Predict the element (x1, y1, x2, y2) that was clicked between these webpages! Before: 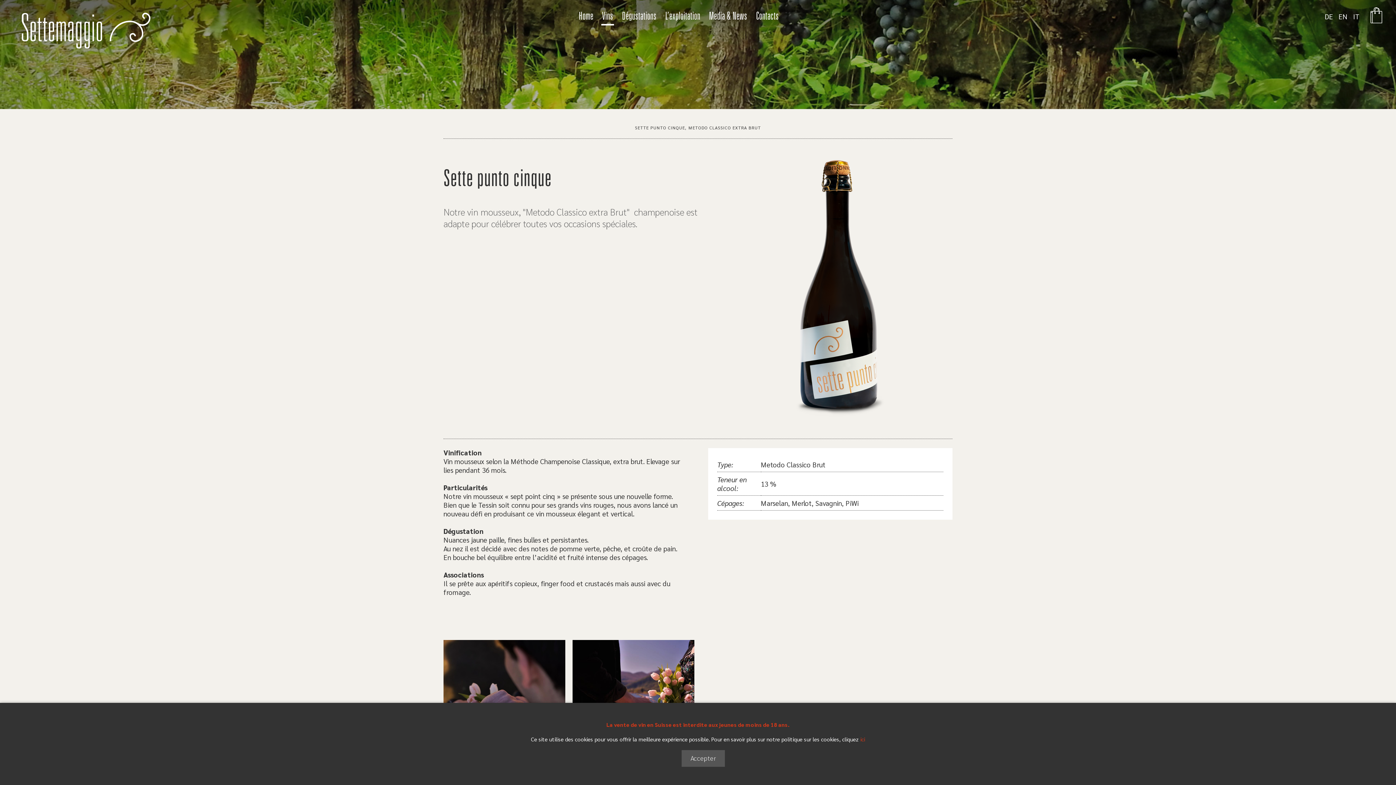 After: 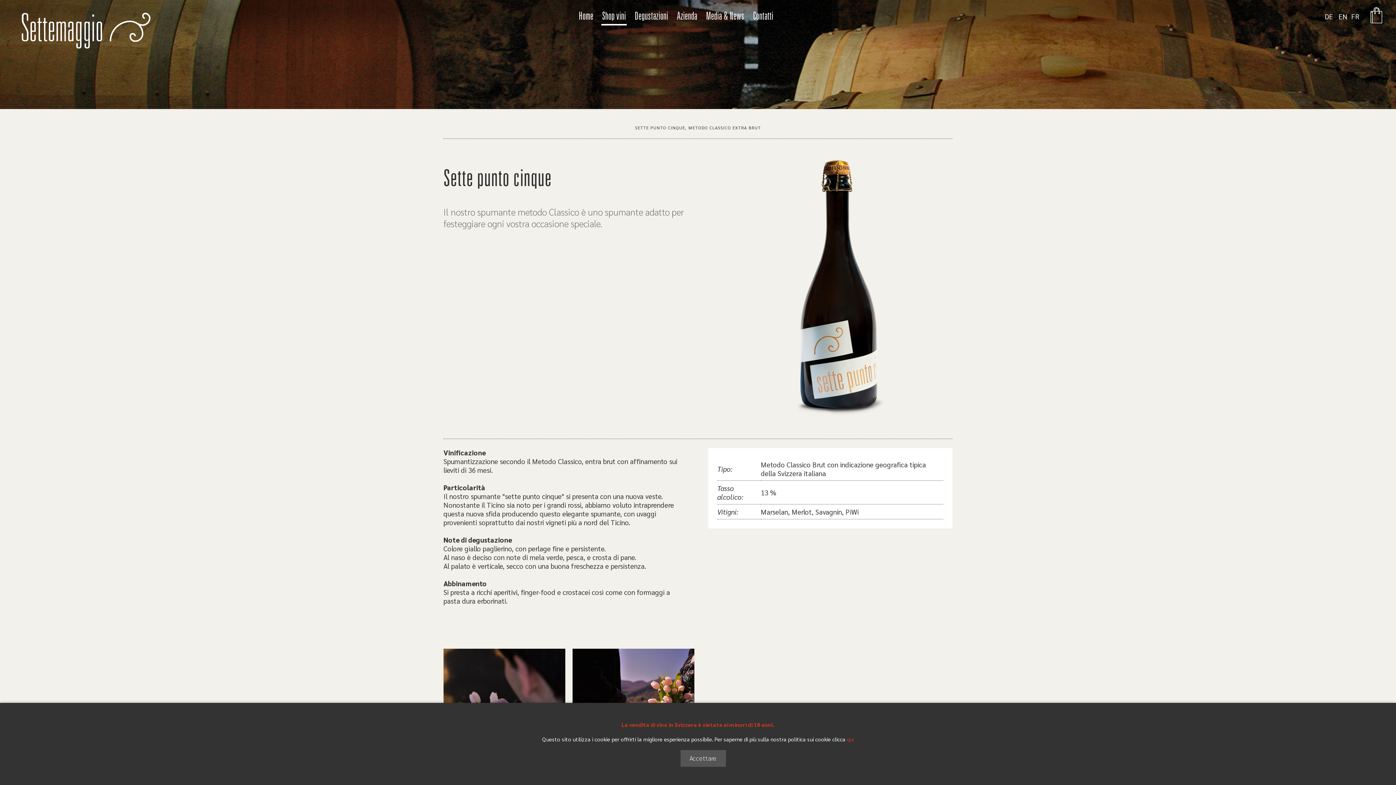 Action: bbox: (1353, 12, 1360, 20) label: IT